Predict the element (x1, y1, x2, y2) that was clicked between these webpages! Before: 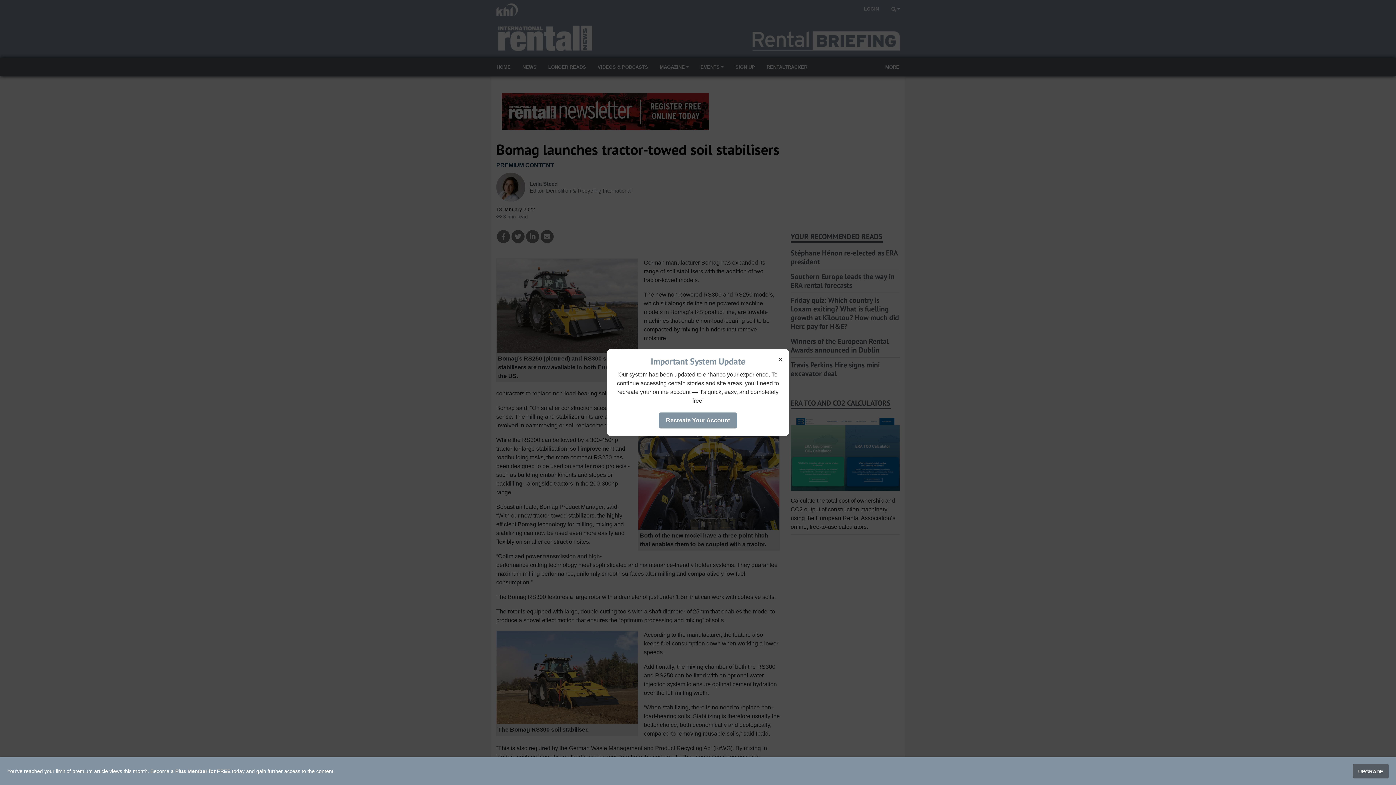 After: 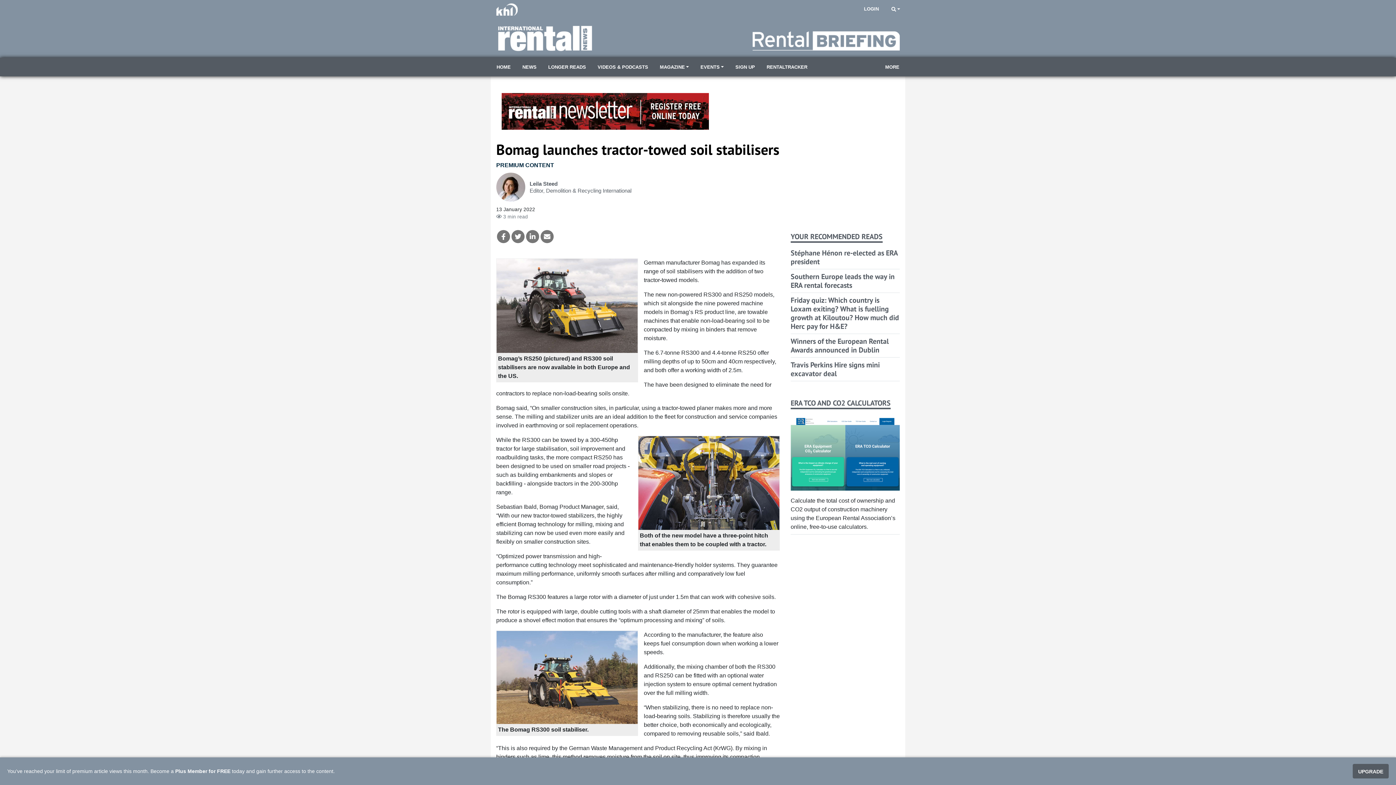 Action: bbox: (776, 353, 785, 366) label: ×